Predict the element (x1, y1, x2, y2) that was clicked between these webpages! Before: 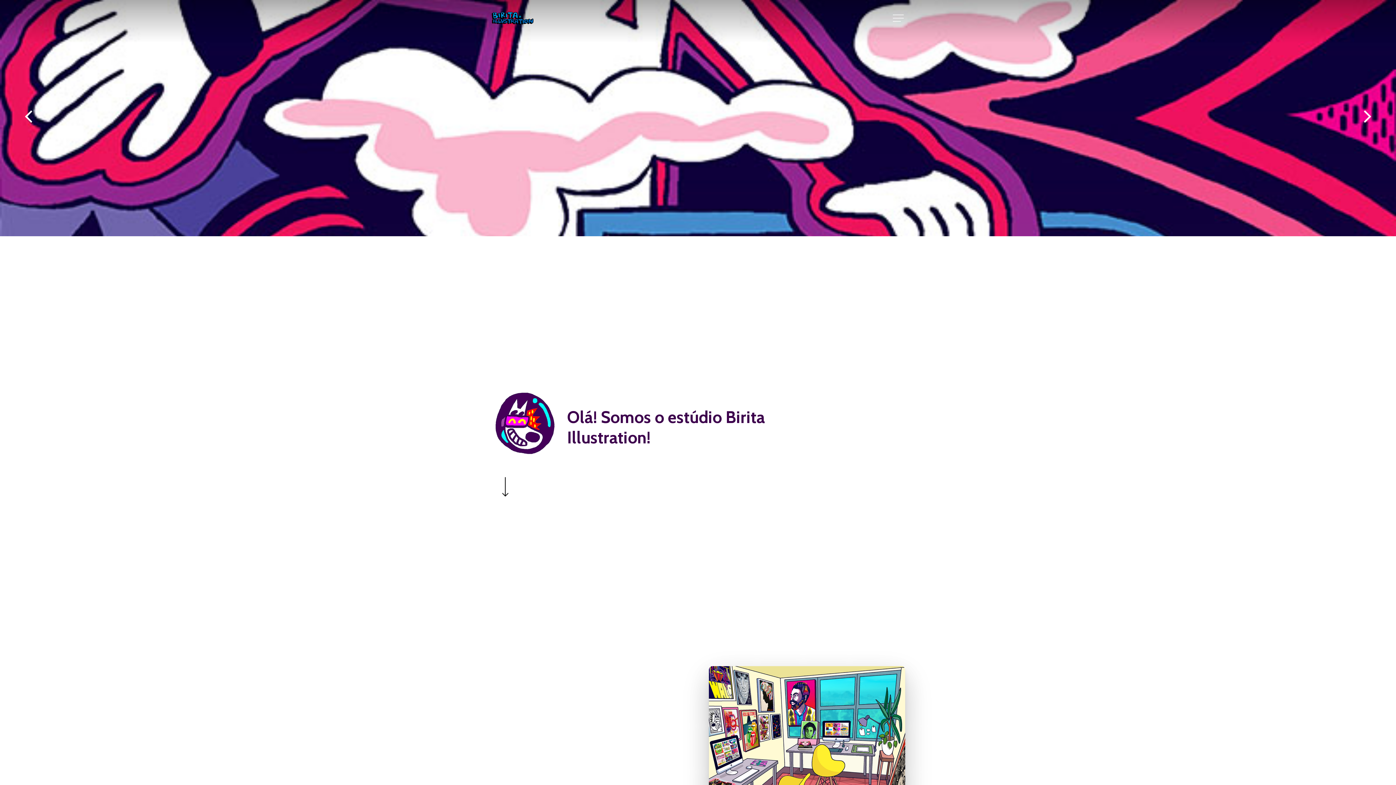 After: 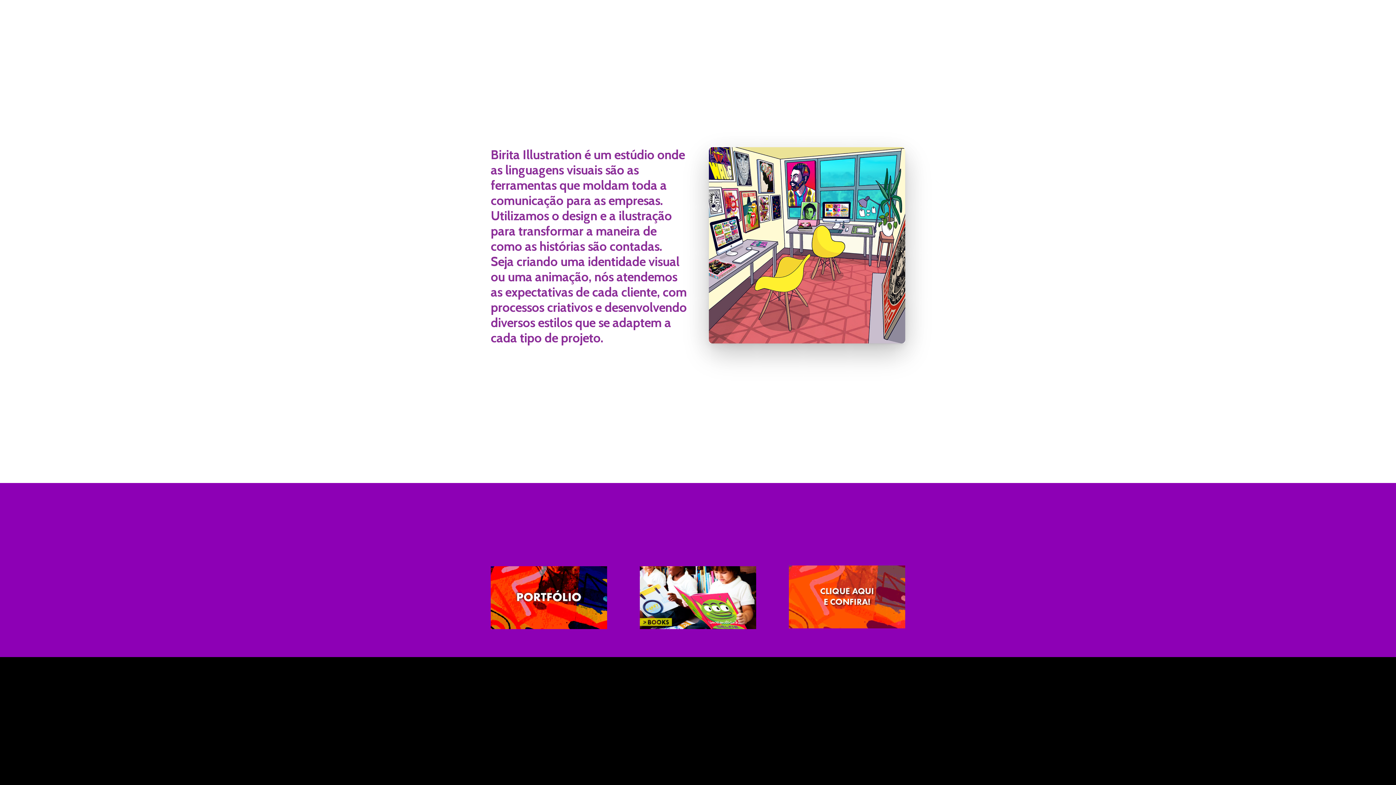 Action: bbox: (498, 473, 509, 499)